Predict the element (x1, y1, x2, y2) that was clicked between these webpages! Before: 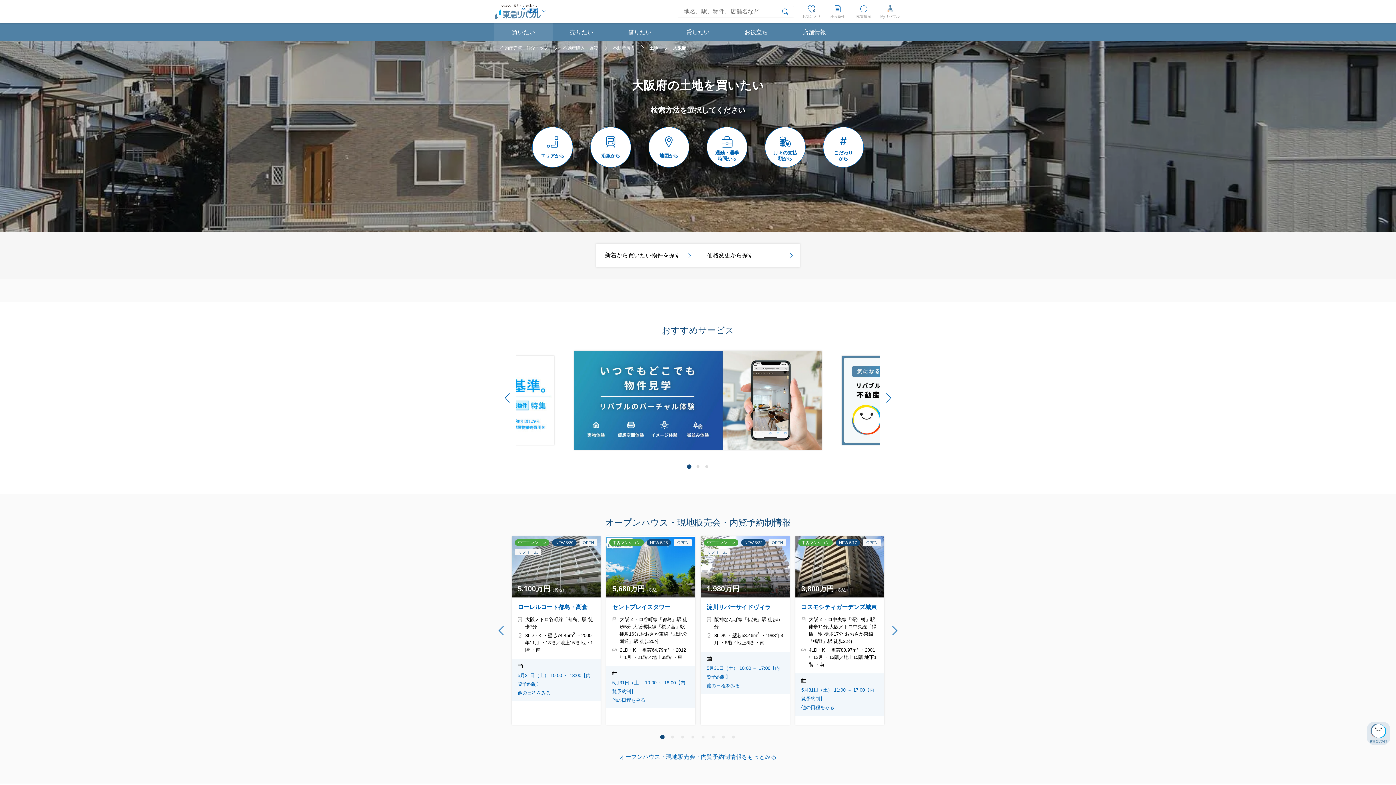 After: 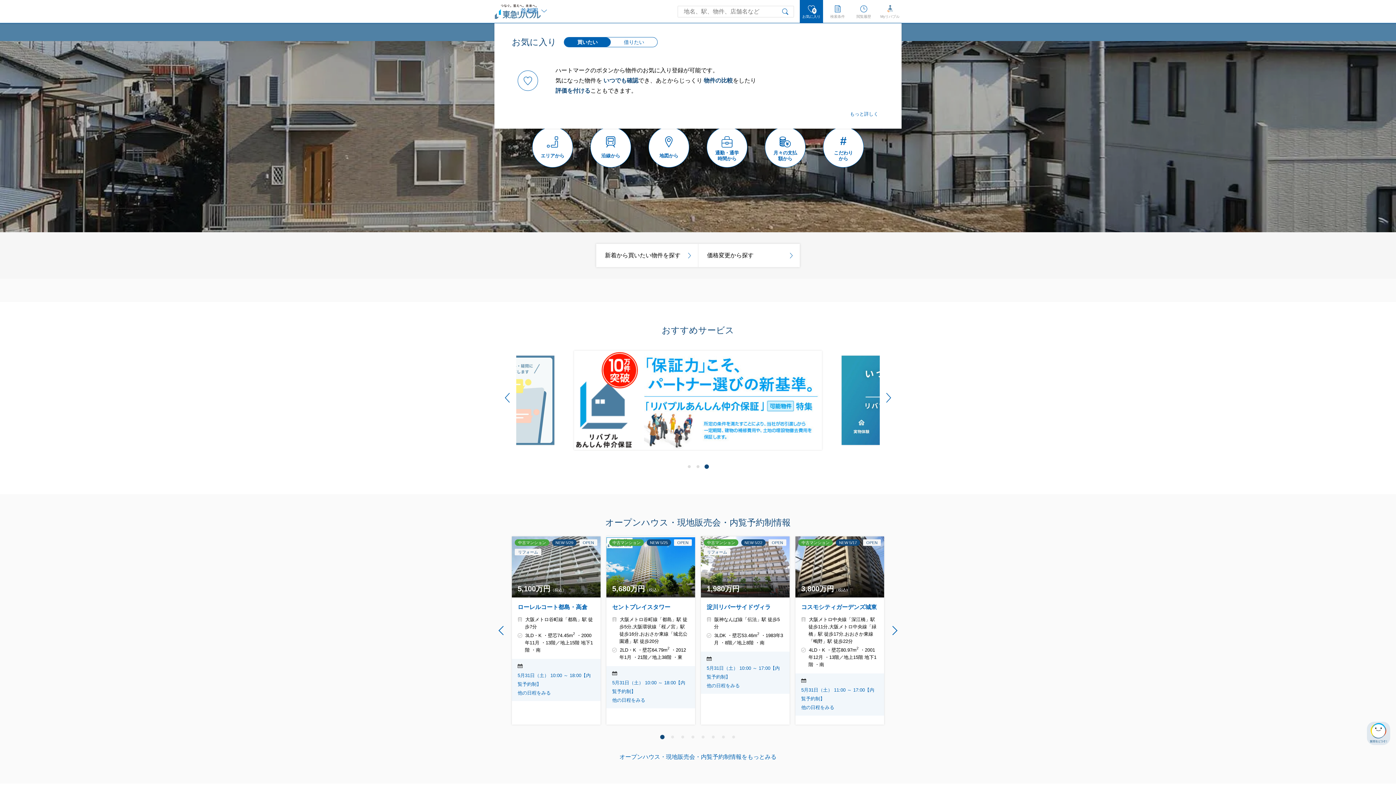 Action: label: お気に入り
0 bbox: (800, 0, 823, 23)